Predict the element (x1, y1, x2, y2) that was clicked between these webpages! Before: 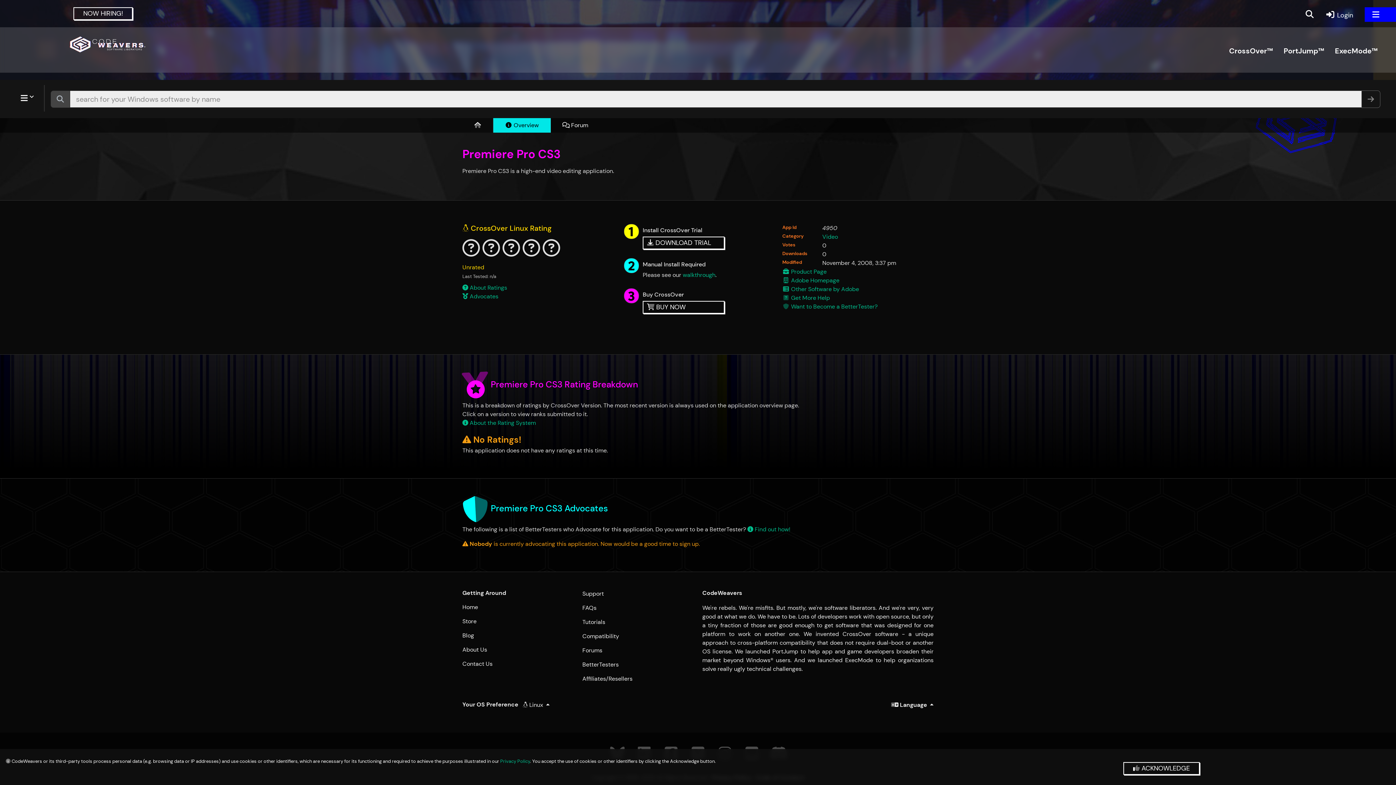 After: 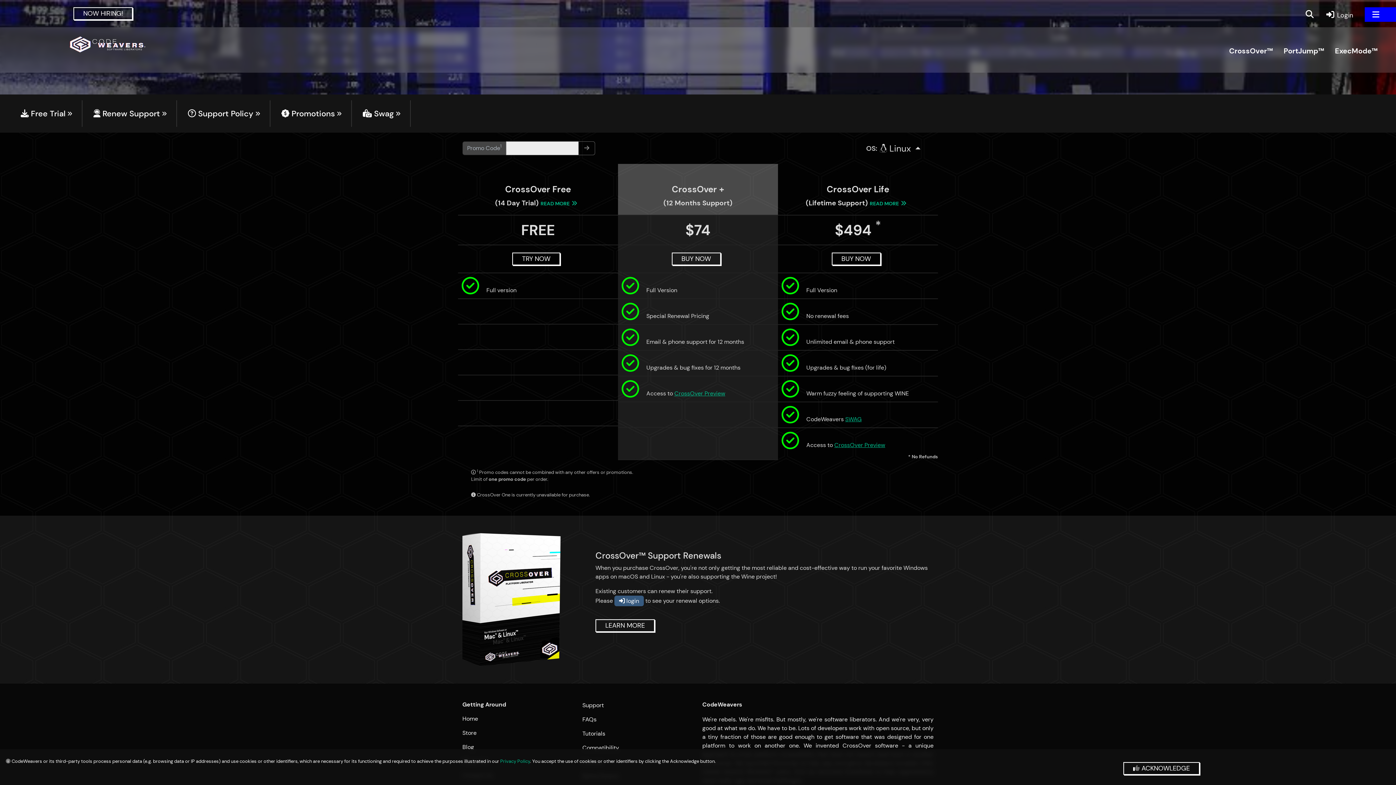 Action: label: Store bbox: (462, 617, 476, 625)